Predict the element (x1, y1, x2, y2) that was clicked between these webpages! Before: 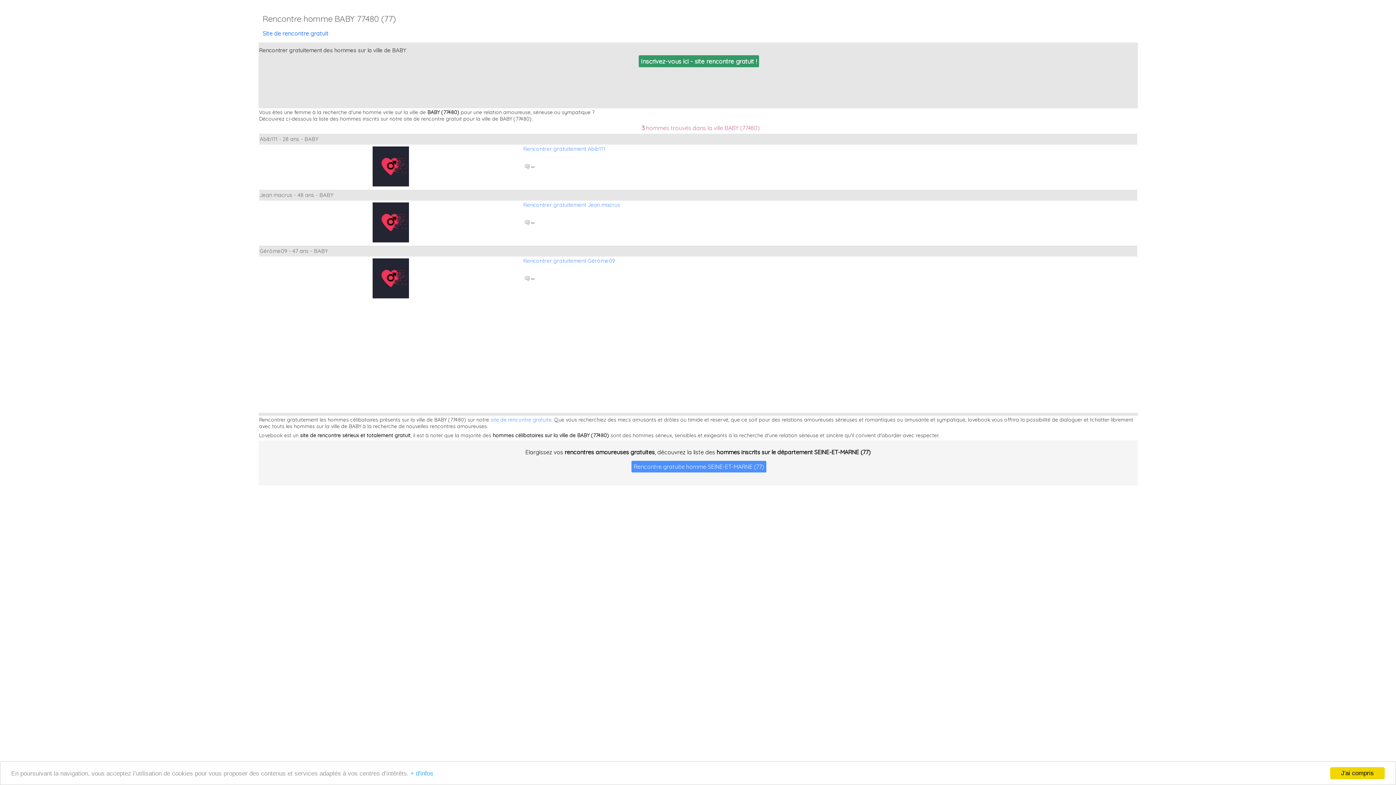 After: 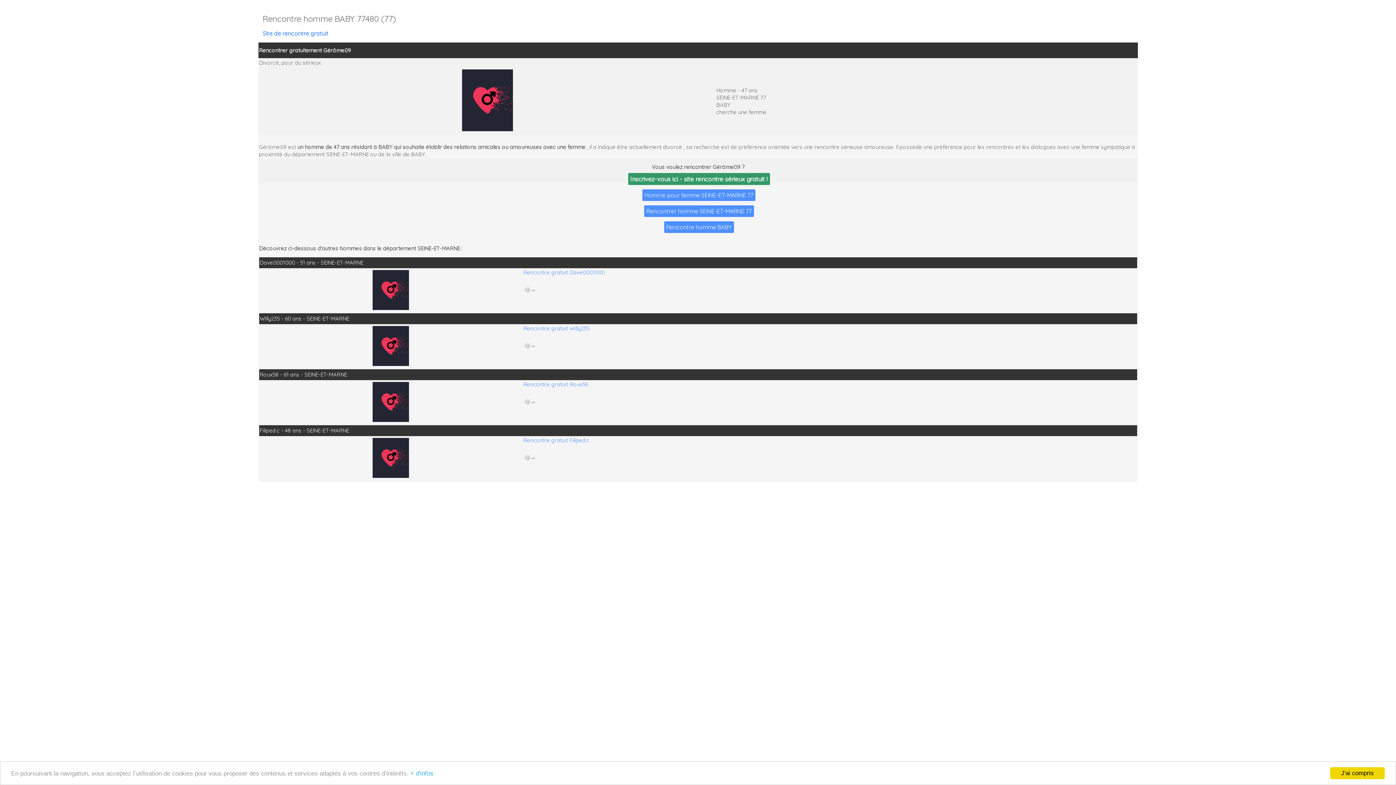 Action: label: Rencontrer gratuitement Gérôme09 bbox: (523, 257, 615, 264)